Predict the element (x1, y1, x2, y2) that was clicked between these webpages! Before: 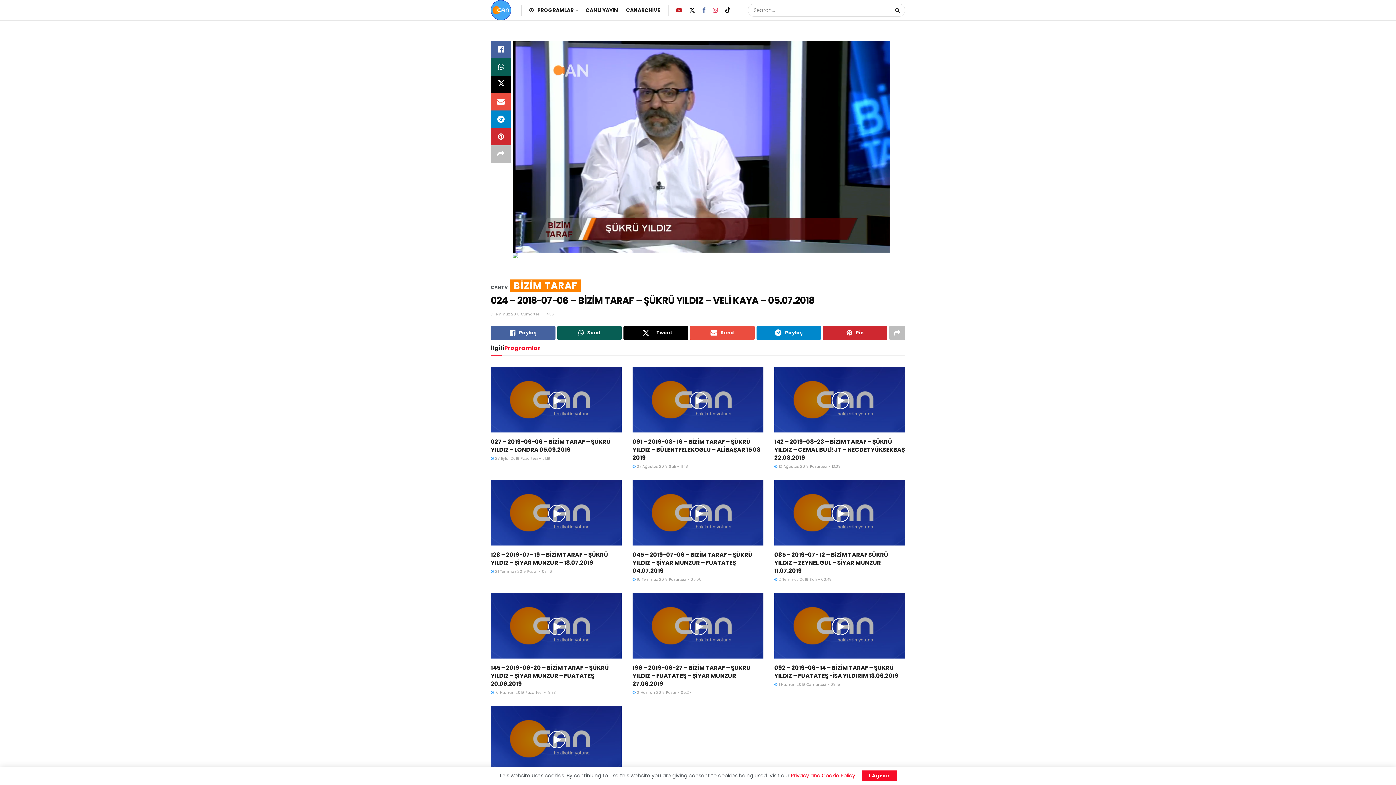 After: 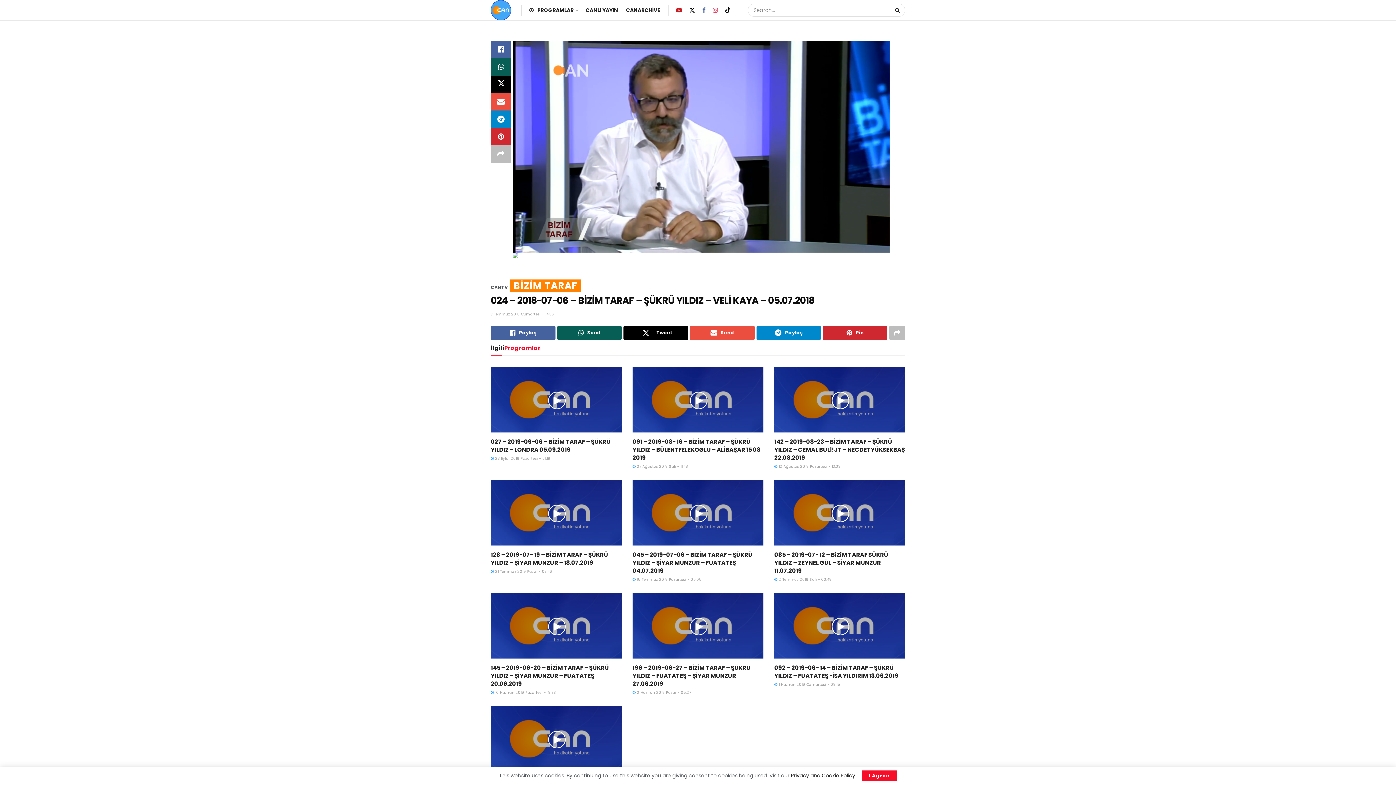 Action: label: Privacy and Cookie Policy bbox: (791, 772, 855, 779)